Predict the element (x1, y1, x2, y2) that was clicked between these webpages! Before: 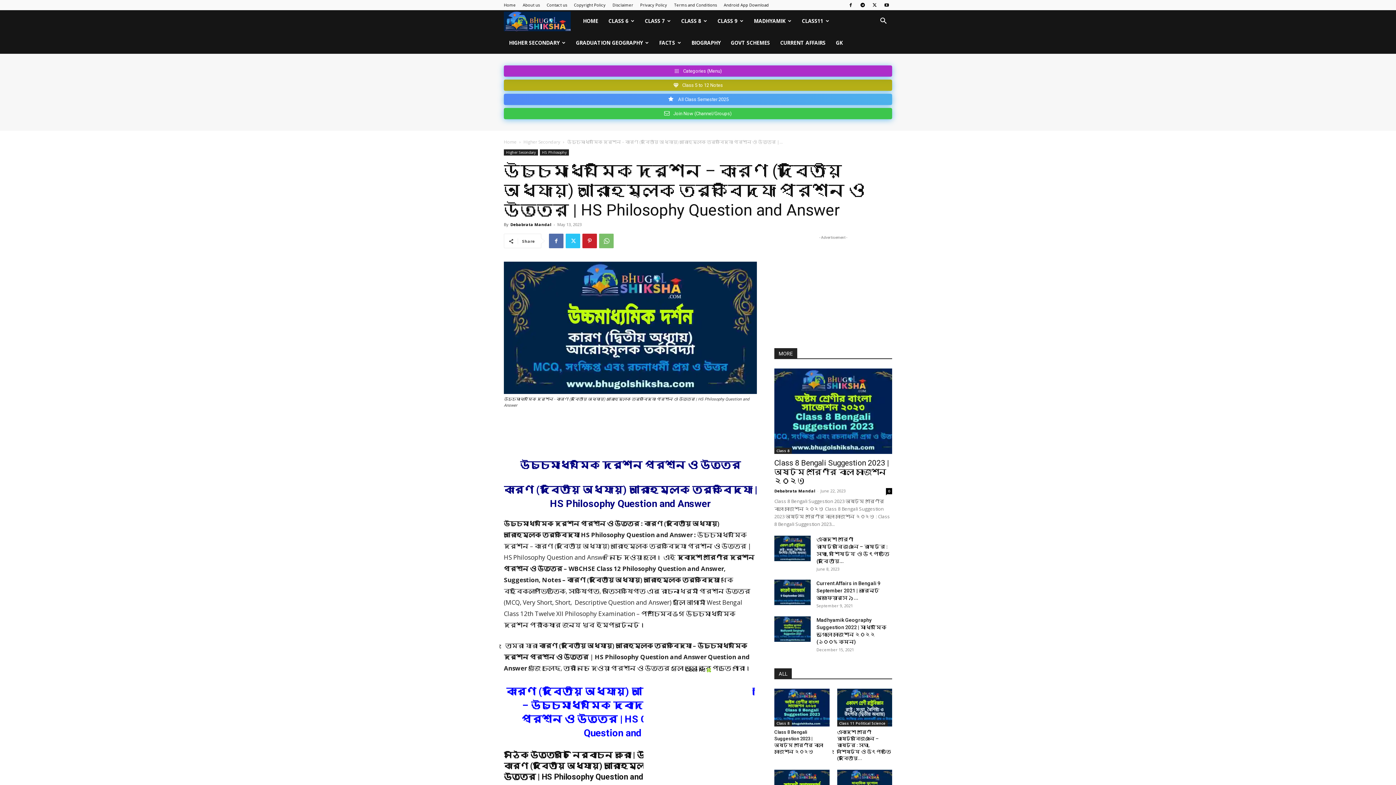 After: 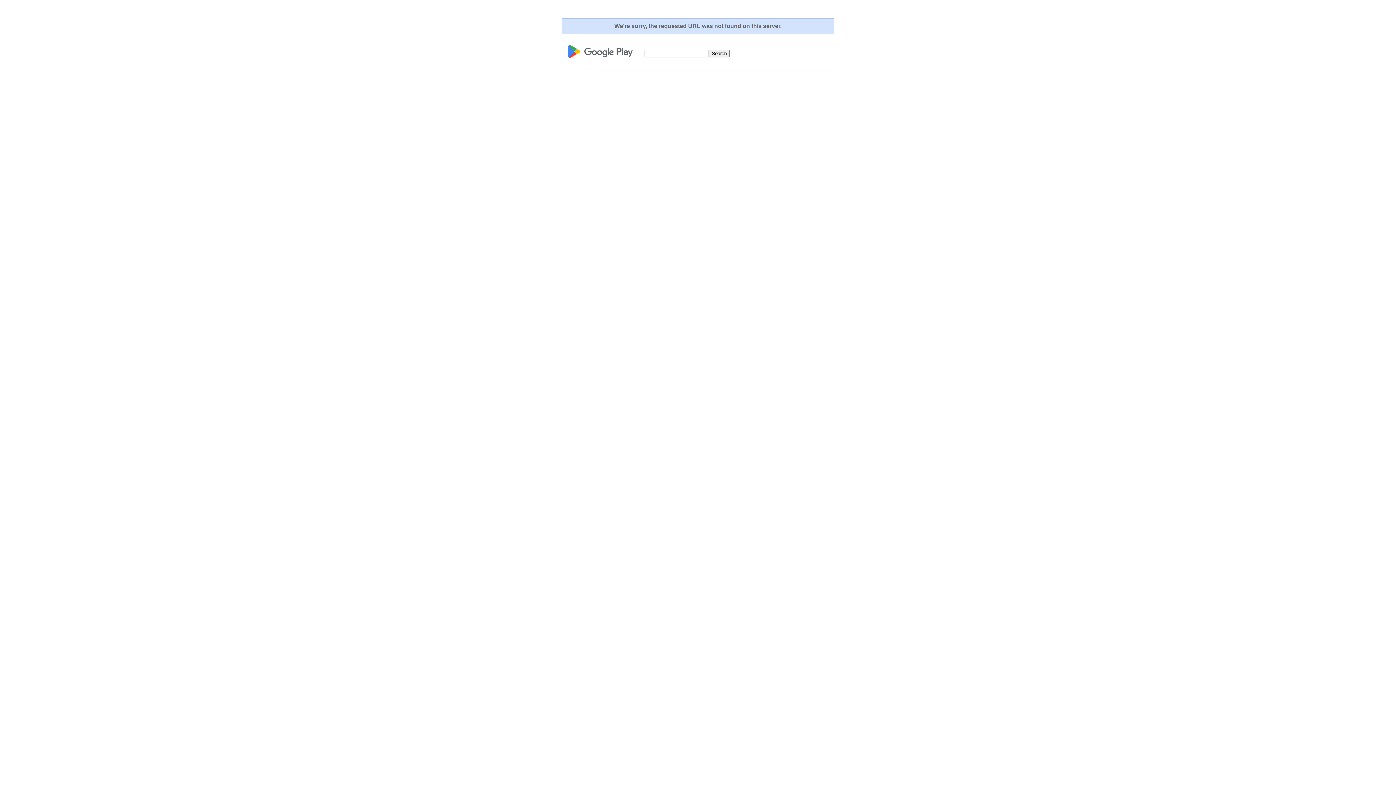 Action: label: Android App Download bbox: (724, 2, 769, 7)